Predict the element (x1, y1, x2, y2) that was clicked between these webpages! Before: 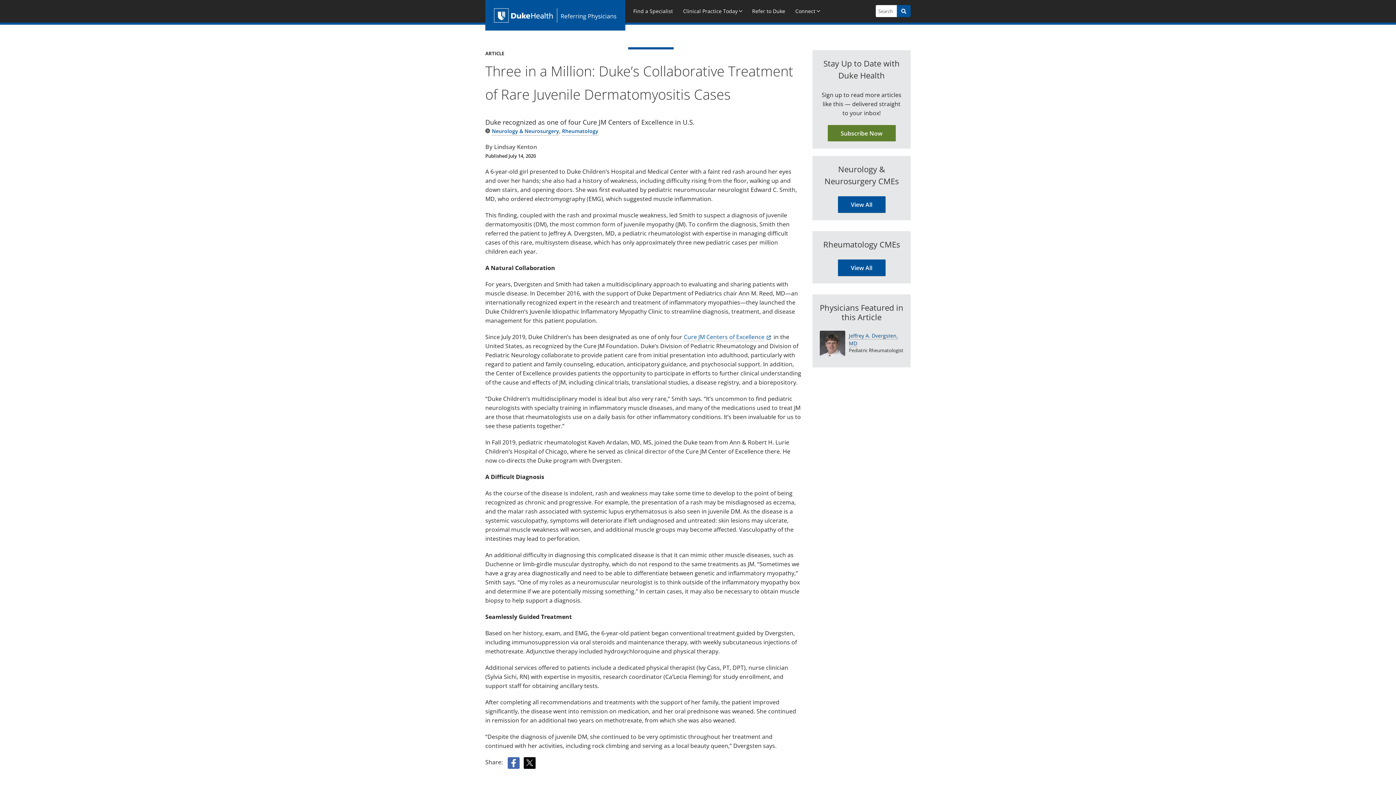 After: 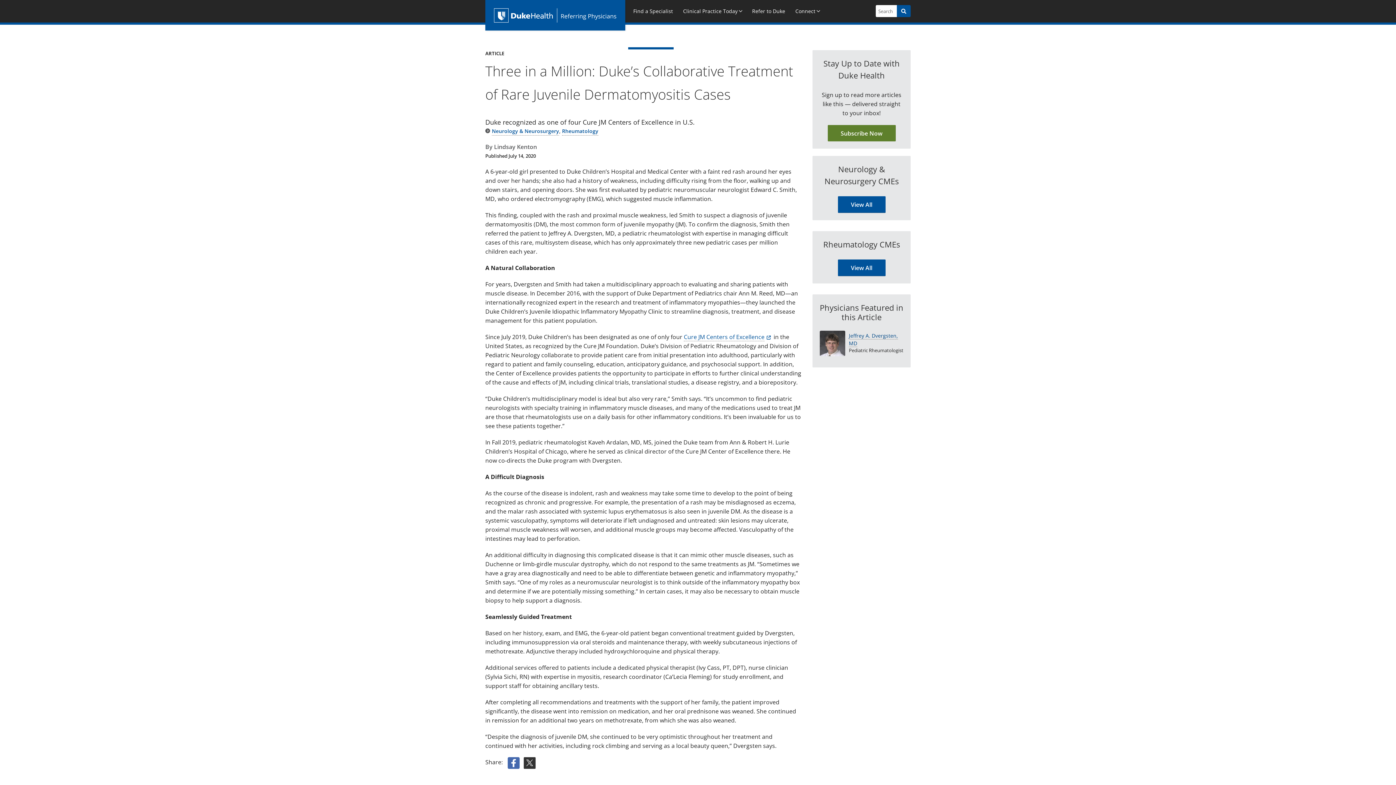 Action: bbox: (523, 758, 539, 770) label: Twitter